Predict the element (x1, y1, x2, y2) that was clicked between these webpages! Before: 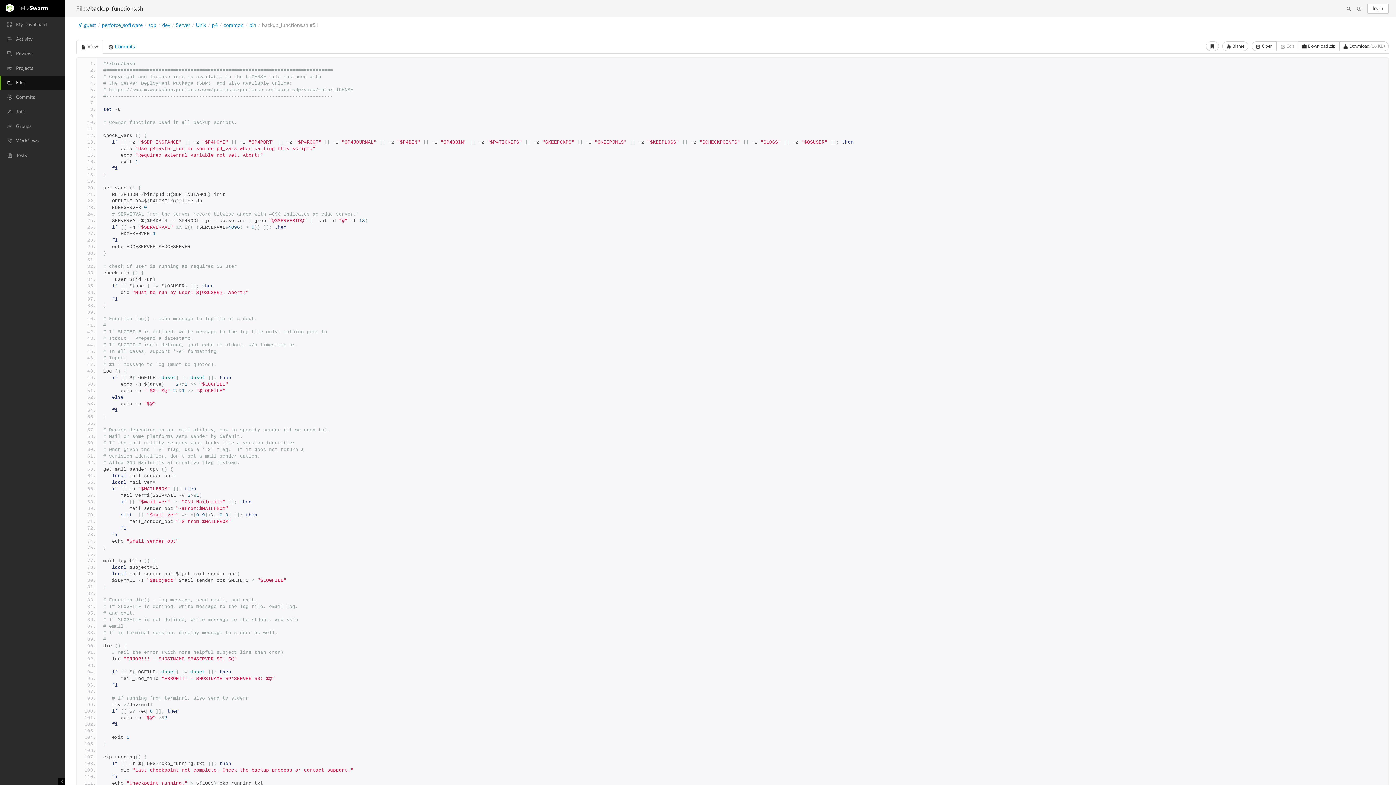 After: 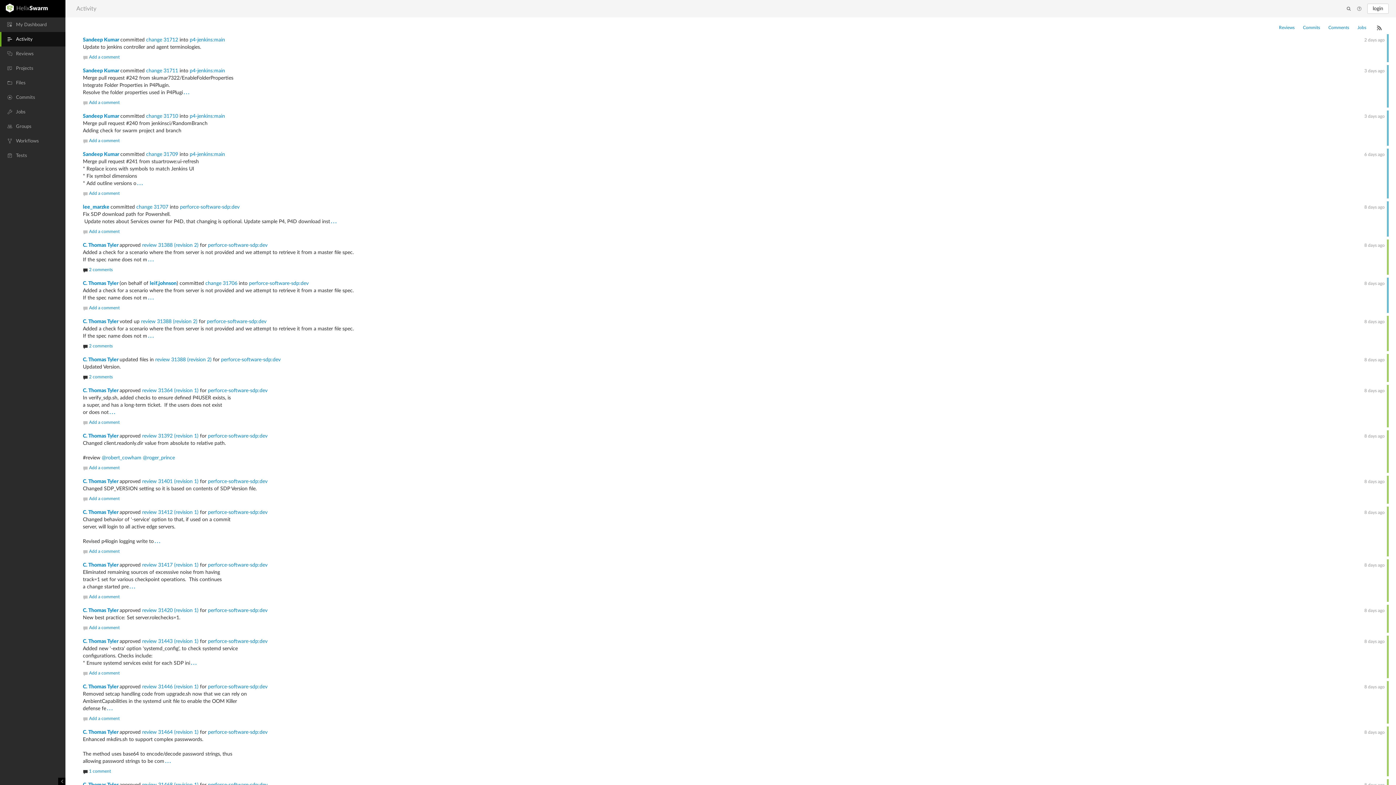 Action: label: Activity bbox: (0, 33, 35, 44)